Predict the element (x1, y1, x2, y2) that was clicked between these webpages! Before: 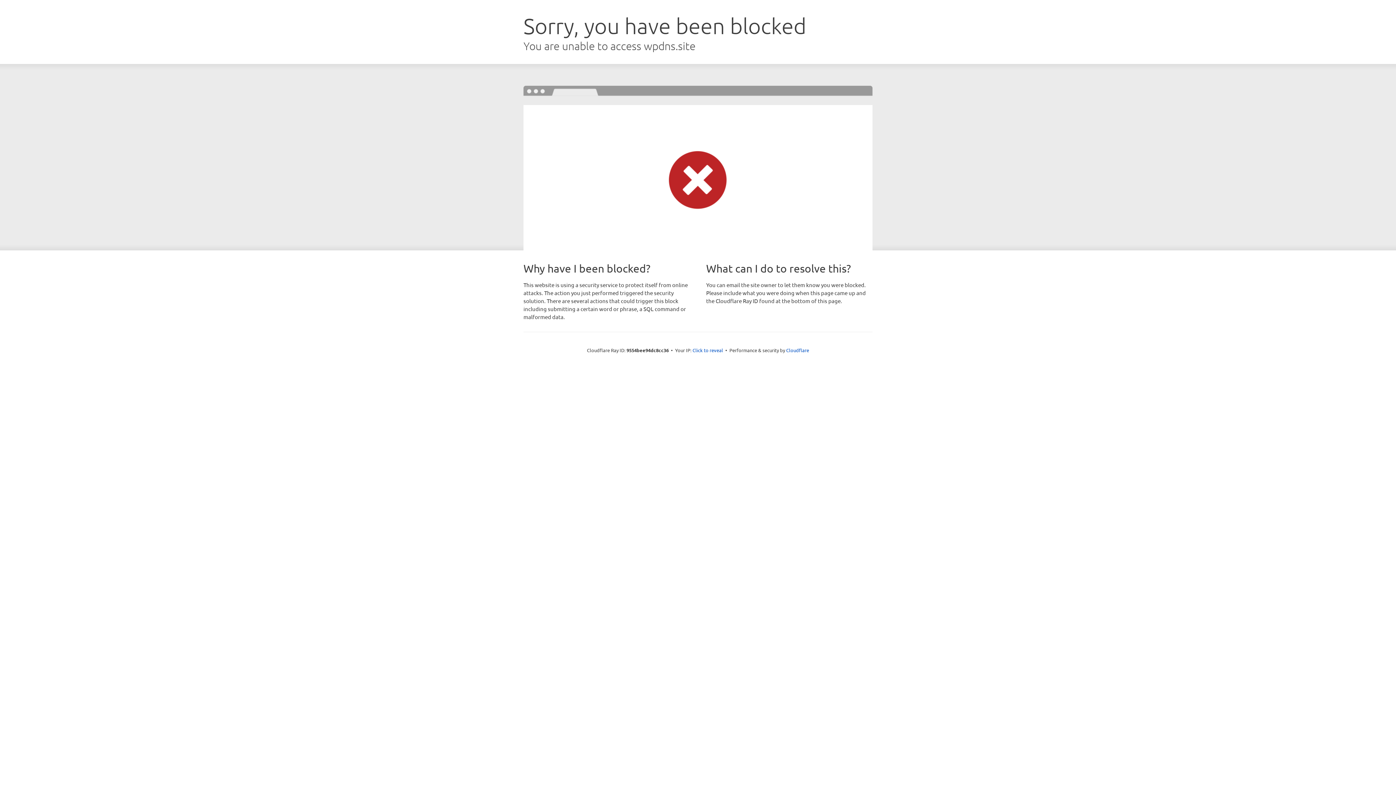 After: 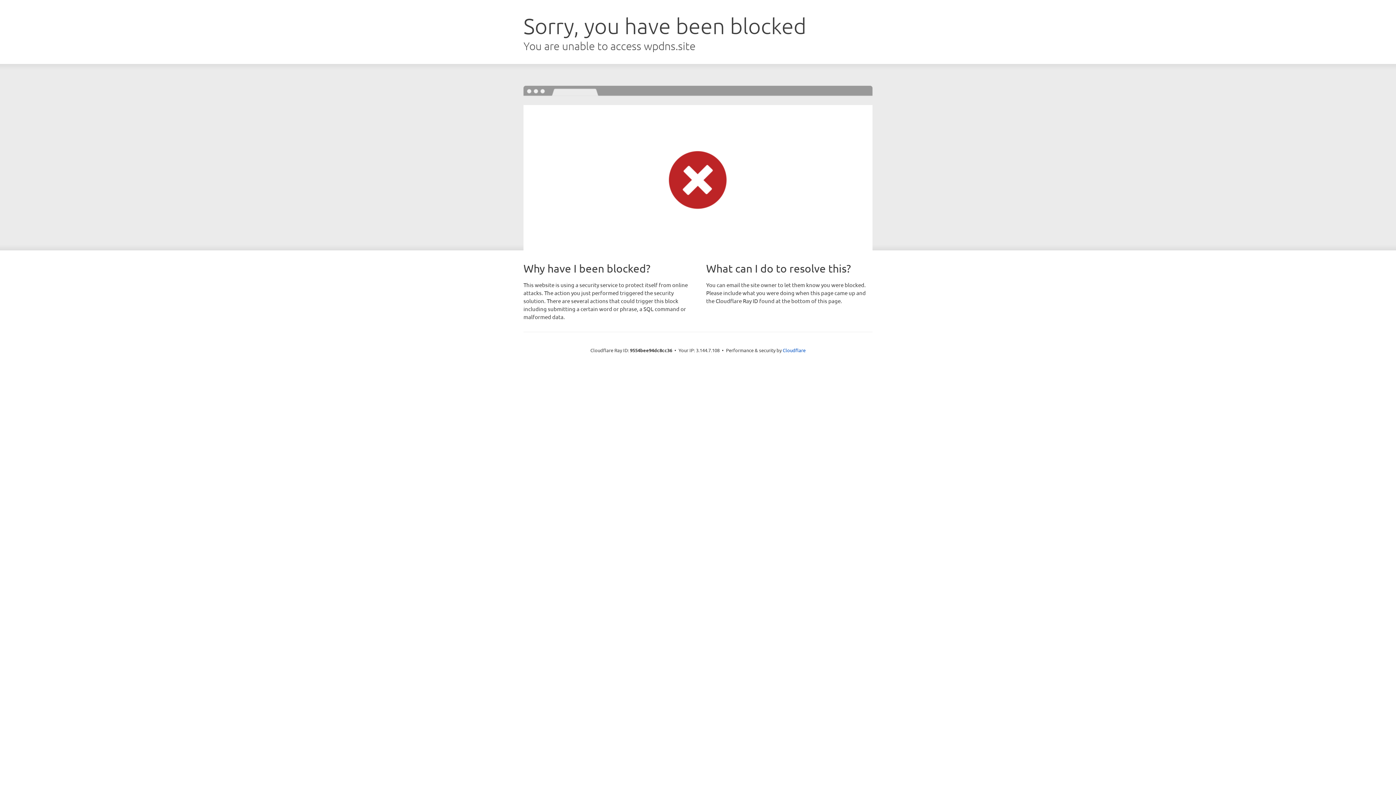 Action: bbox: (692, 346, 723, 353) label: Click to reveal